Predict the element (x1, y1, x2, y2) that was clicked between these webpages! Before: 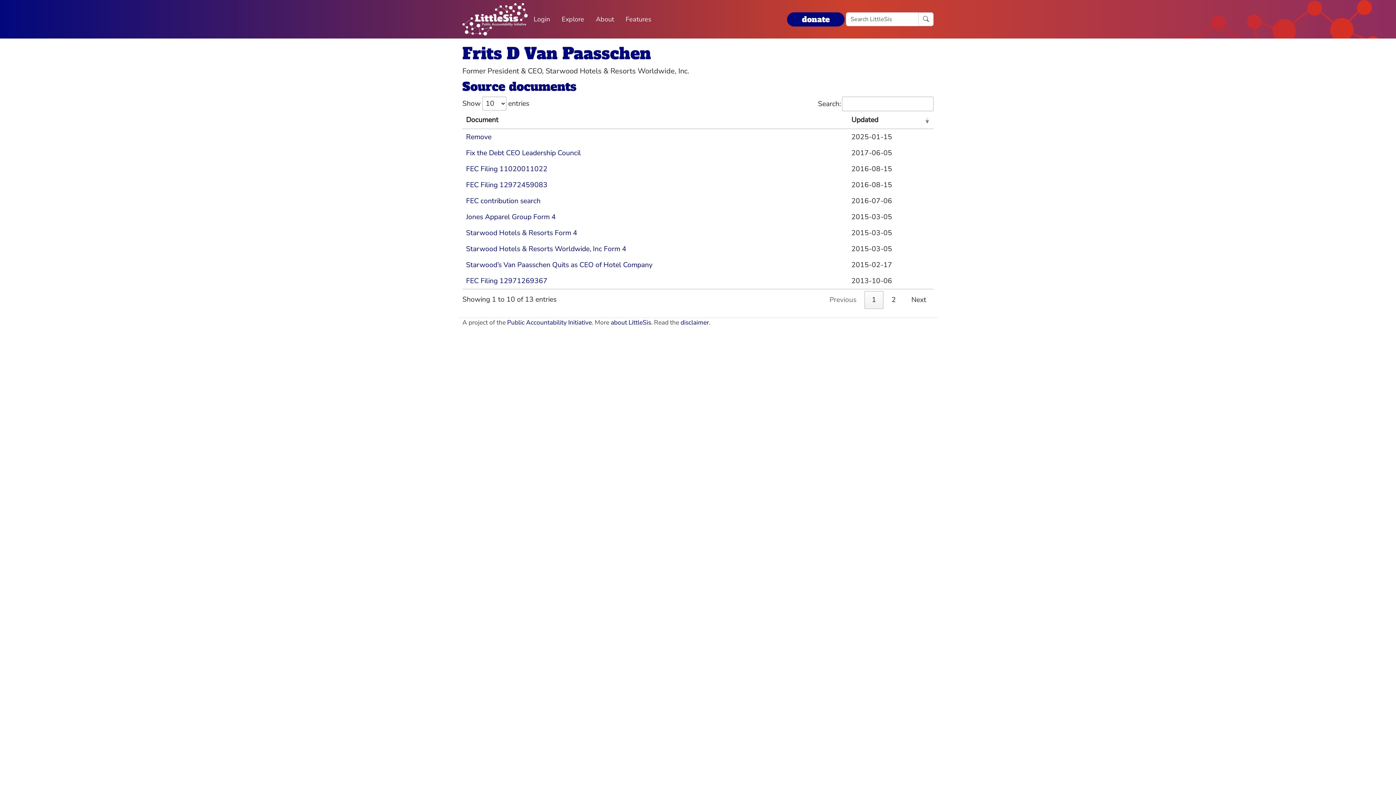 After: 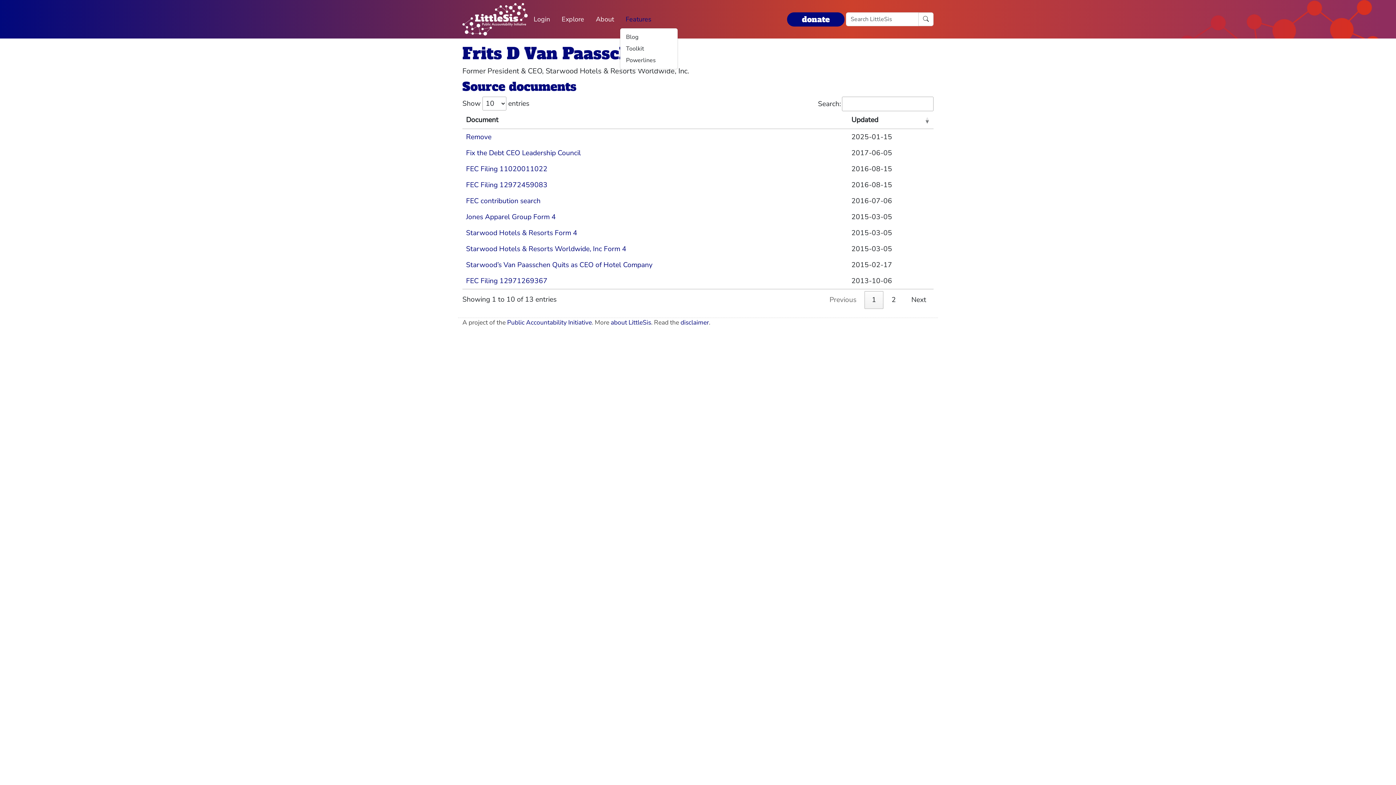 Action: bbox: (620, 11, 657, 27) label: Features